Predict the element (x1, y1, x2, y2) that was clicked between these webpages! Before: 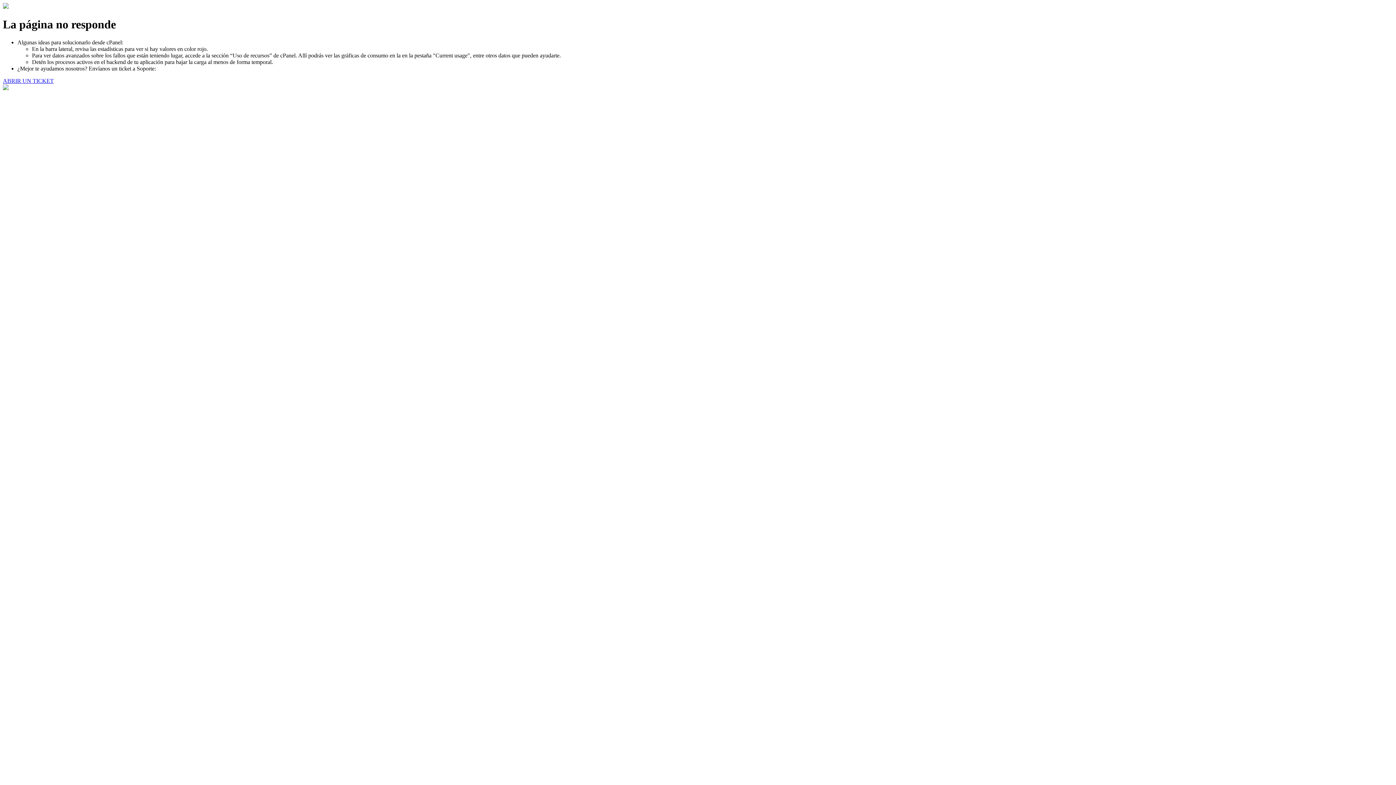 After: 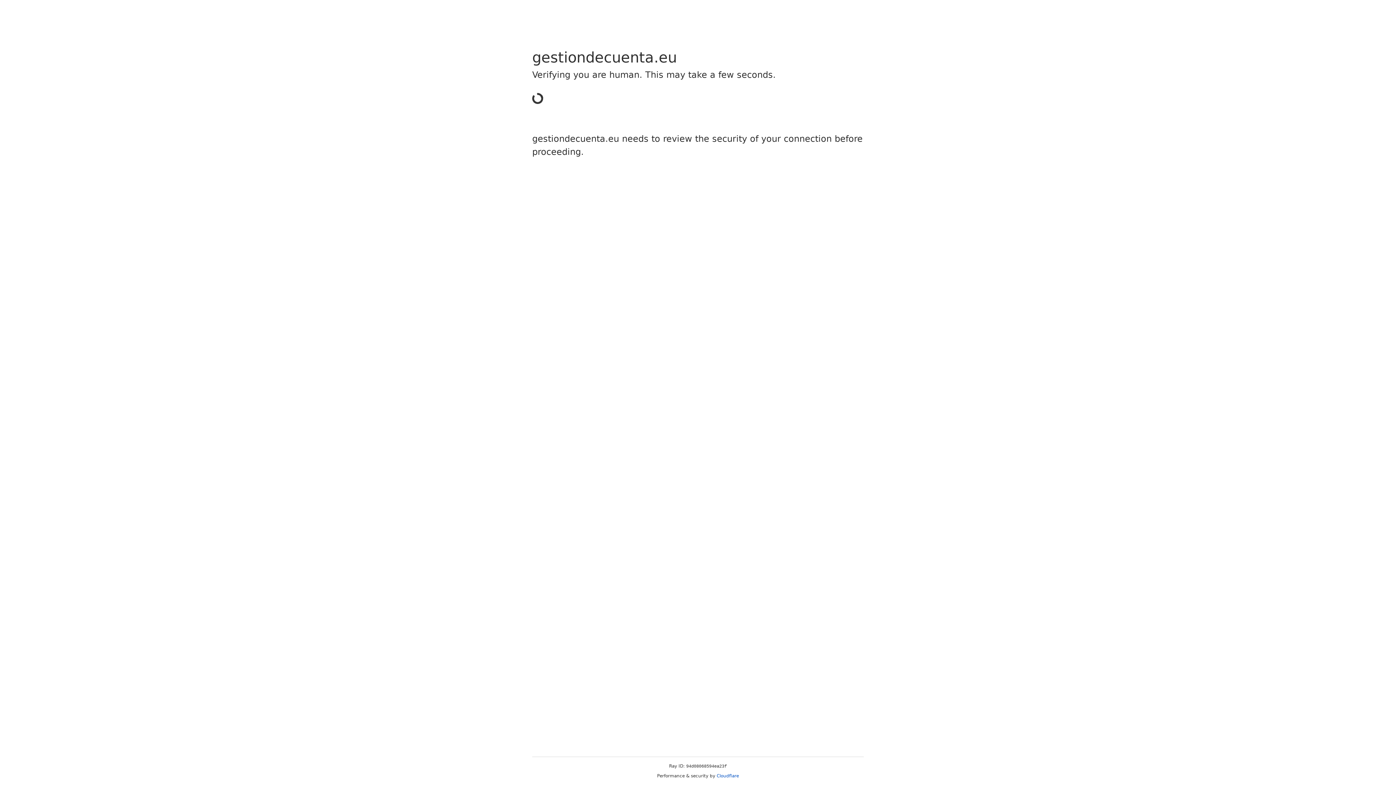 Action: bbox: (2, 77, 53, 83) label: ABRIR UN TICKET